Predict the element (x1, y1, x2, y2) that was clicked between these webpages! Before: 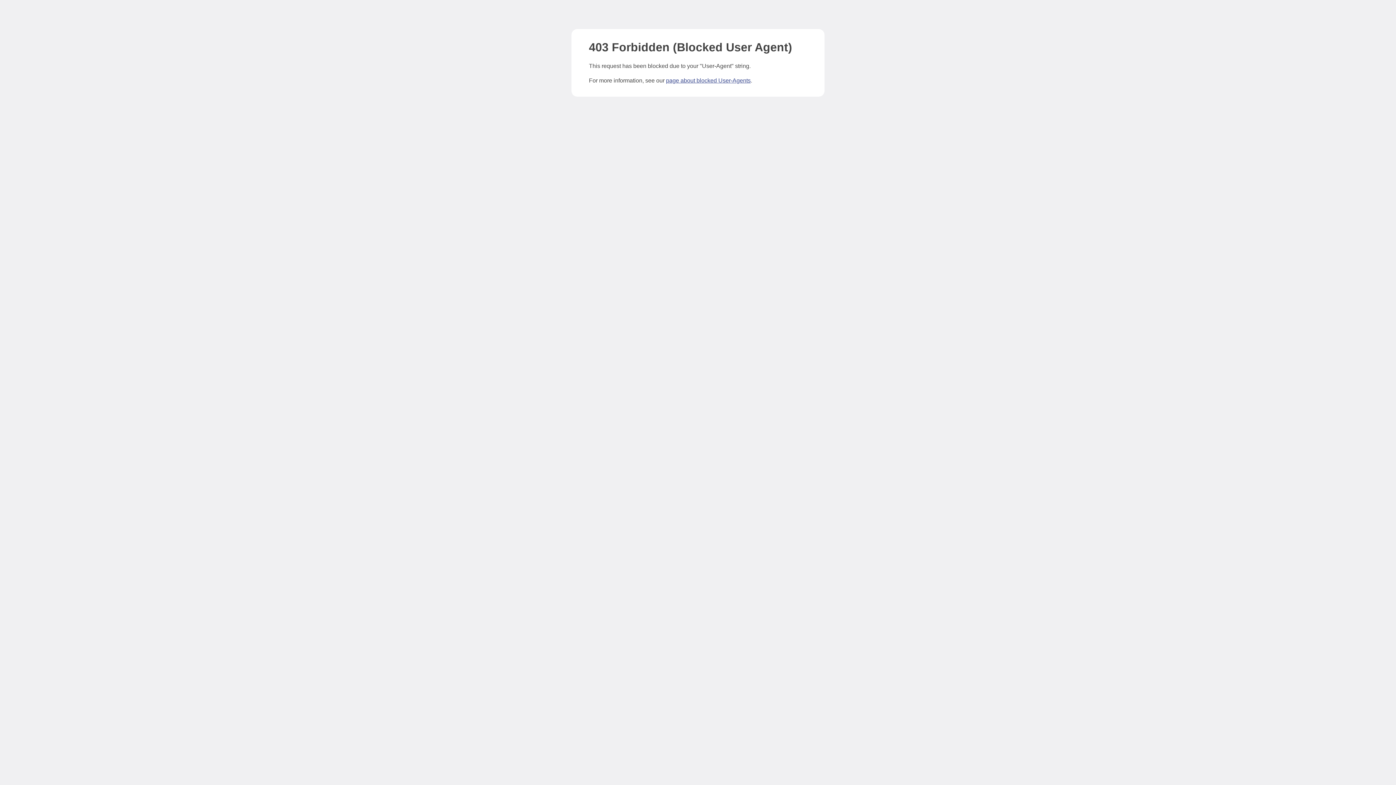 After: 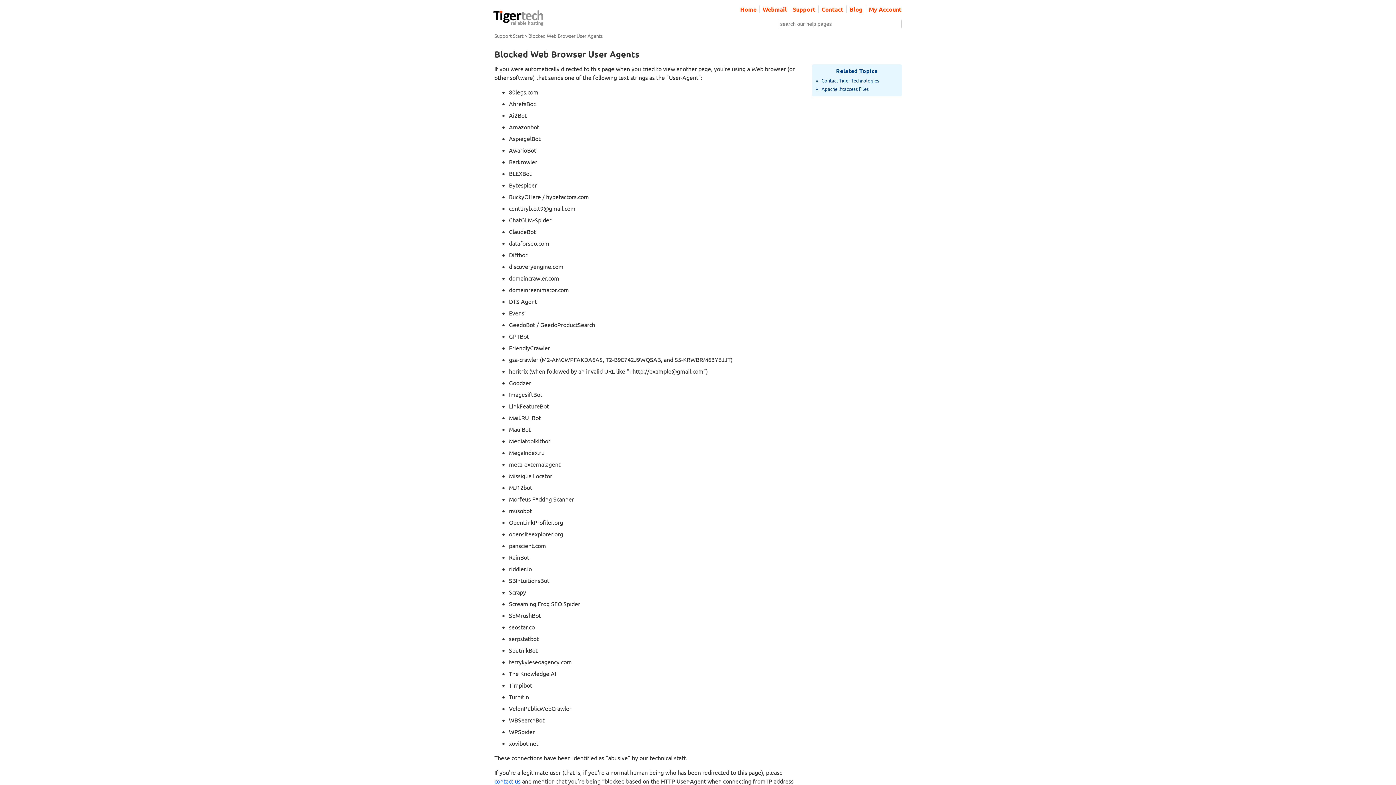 Action: label: page about blocked User-Agents bbox: (666, 77, 750, 83)